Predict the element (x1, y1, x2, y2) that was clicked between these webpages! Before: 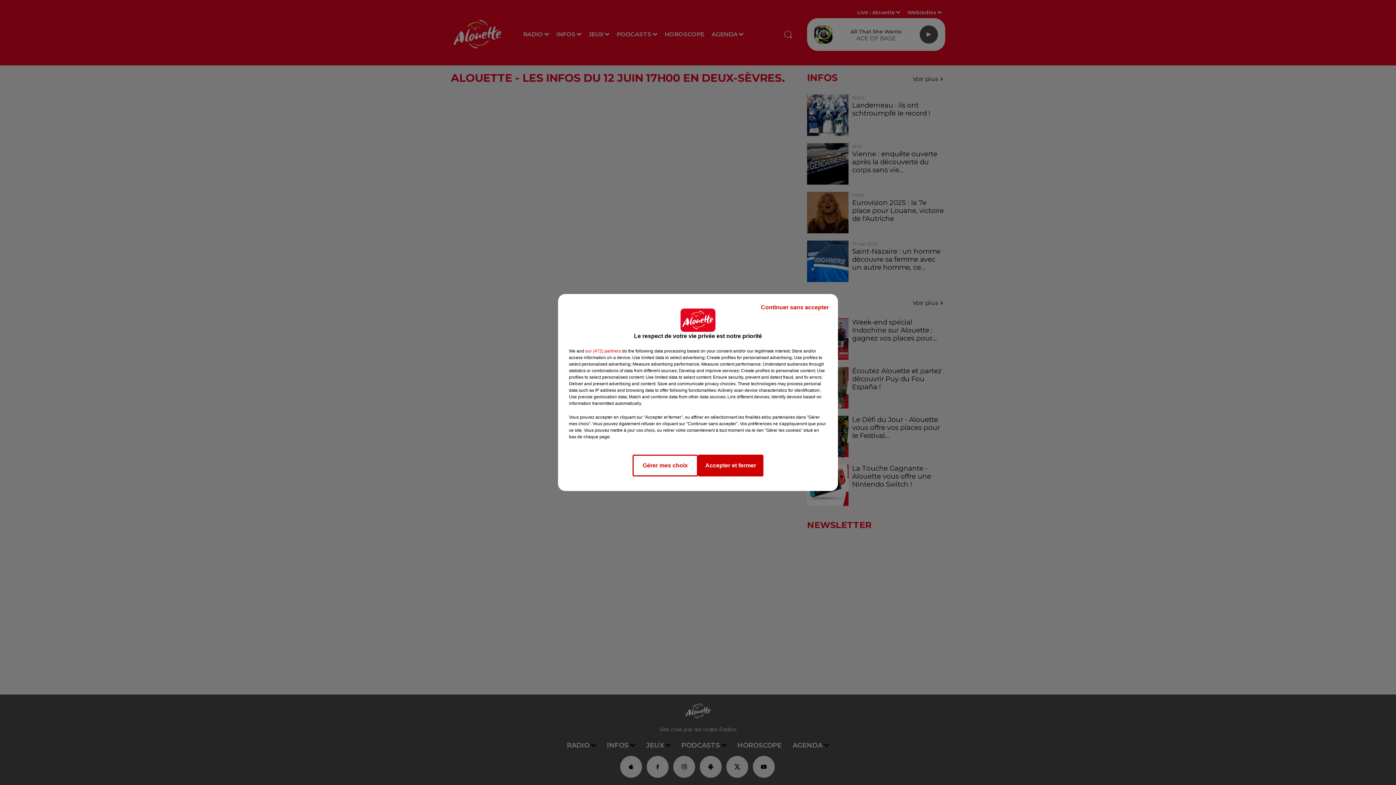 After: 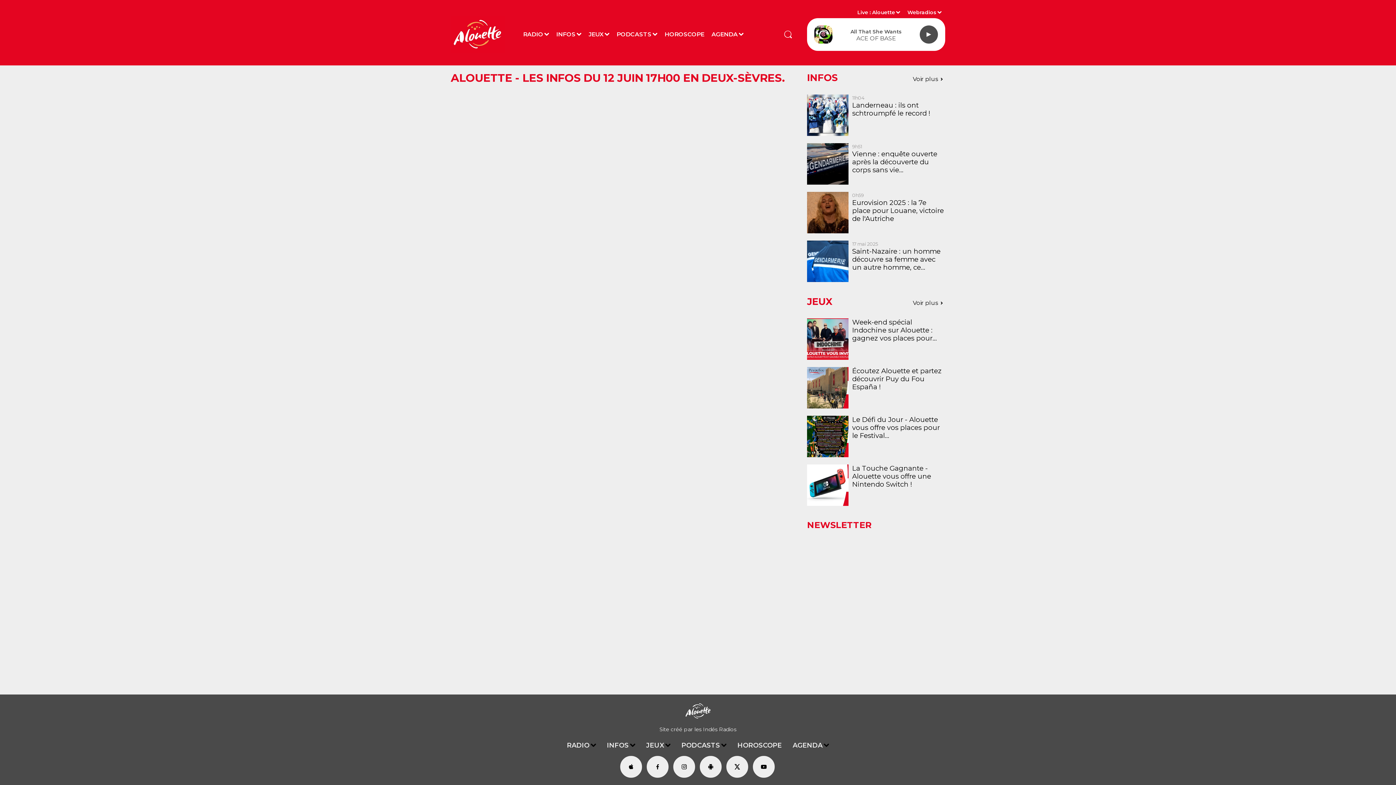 Action: label: Accepter et fermer bbox: (698, 454, 763, 476)